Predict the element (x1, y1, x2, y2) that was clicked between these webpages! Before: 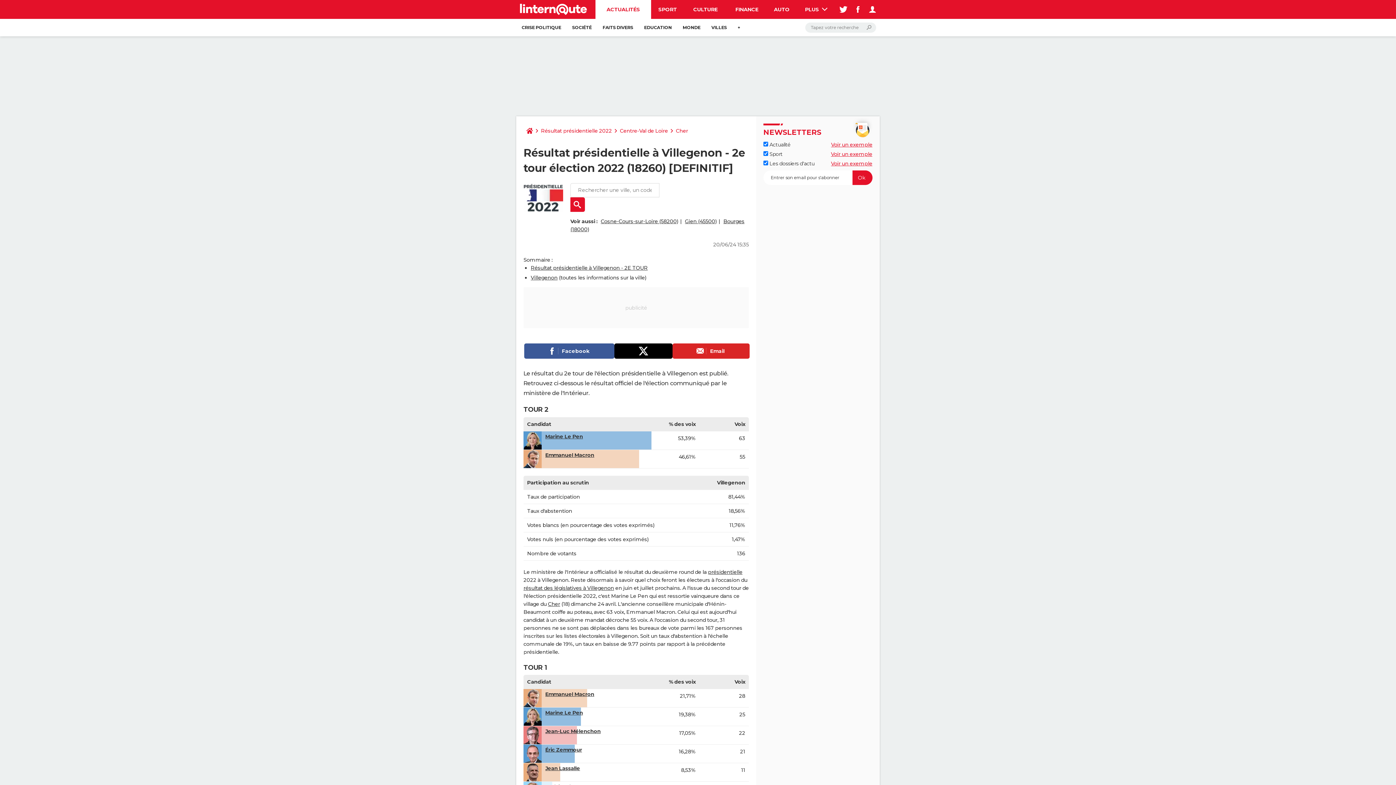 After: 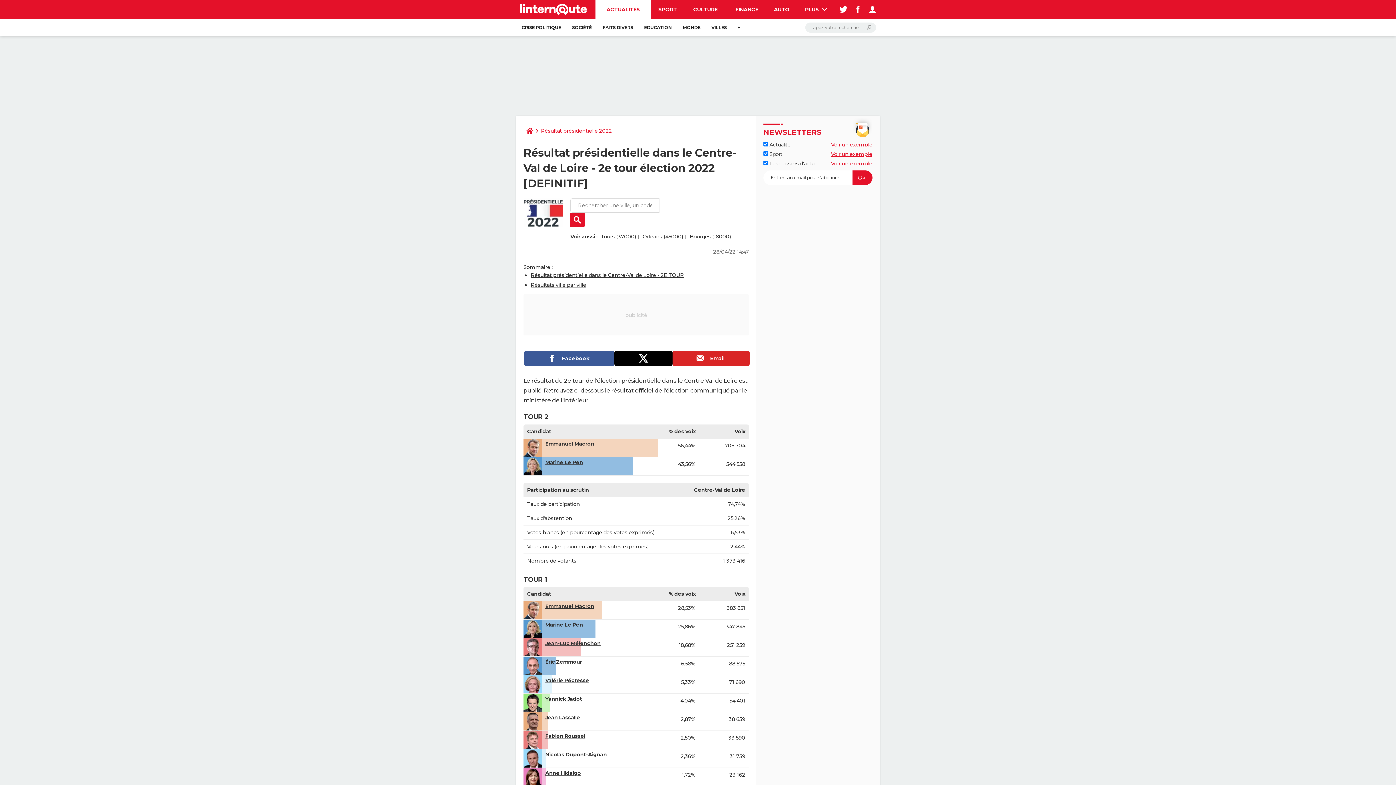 Action: bbox: (617, 123, 671, 138) label: Centre-Val de Loire